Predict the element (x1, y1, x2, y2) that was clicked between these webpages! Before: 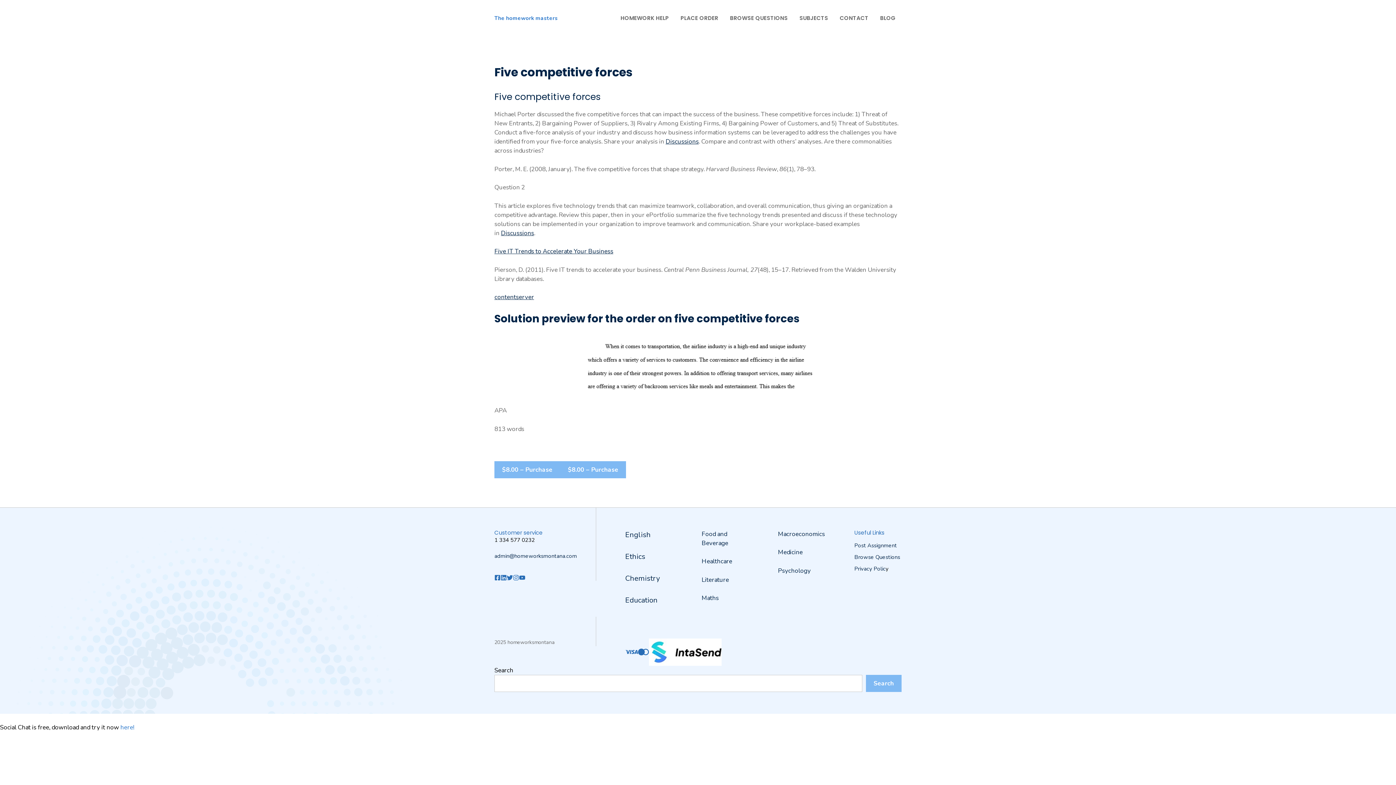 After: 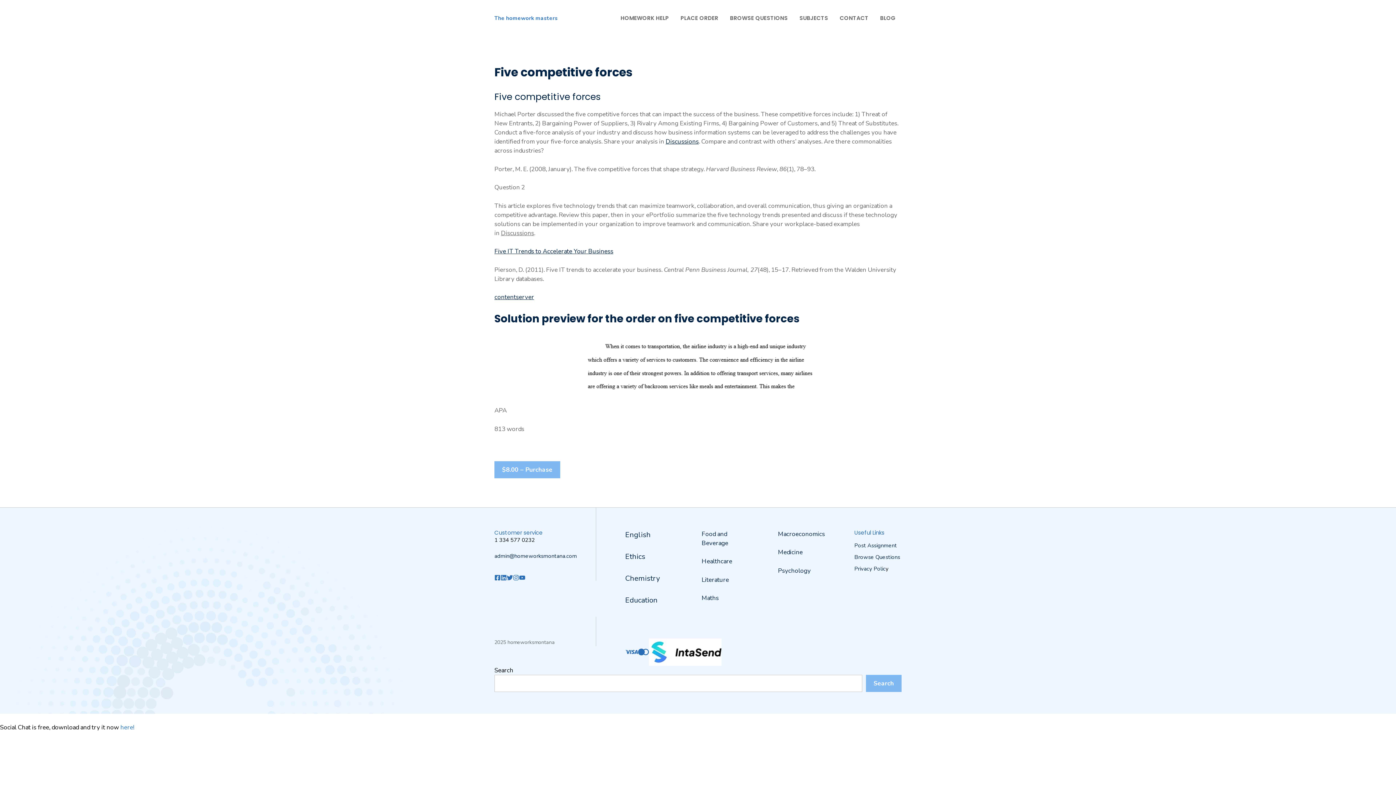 Action: bbox: (501, 228, 534, 237) label: Discussions